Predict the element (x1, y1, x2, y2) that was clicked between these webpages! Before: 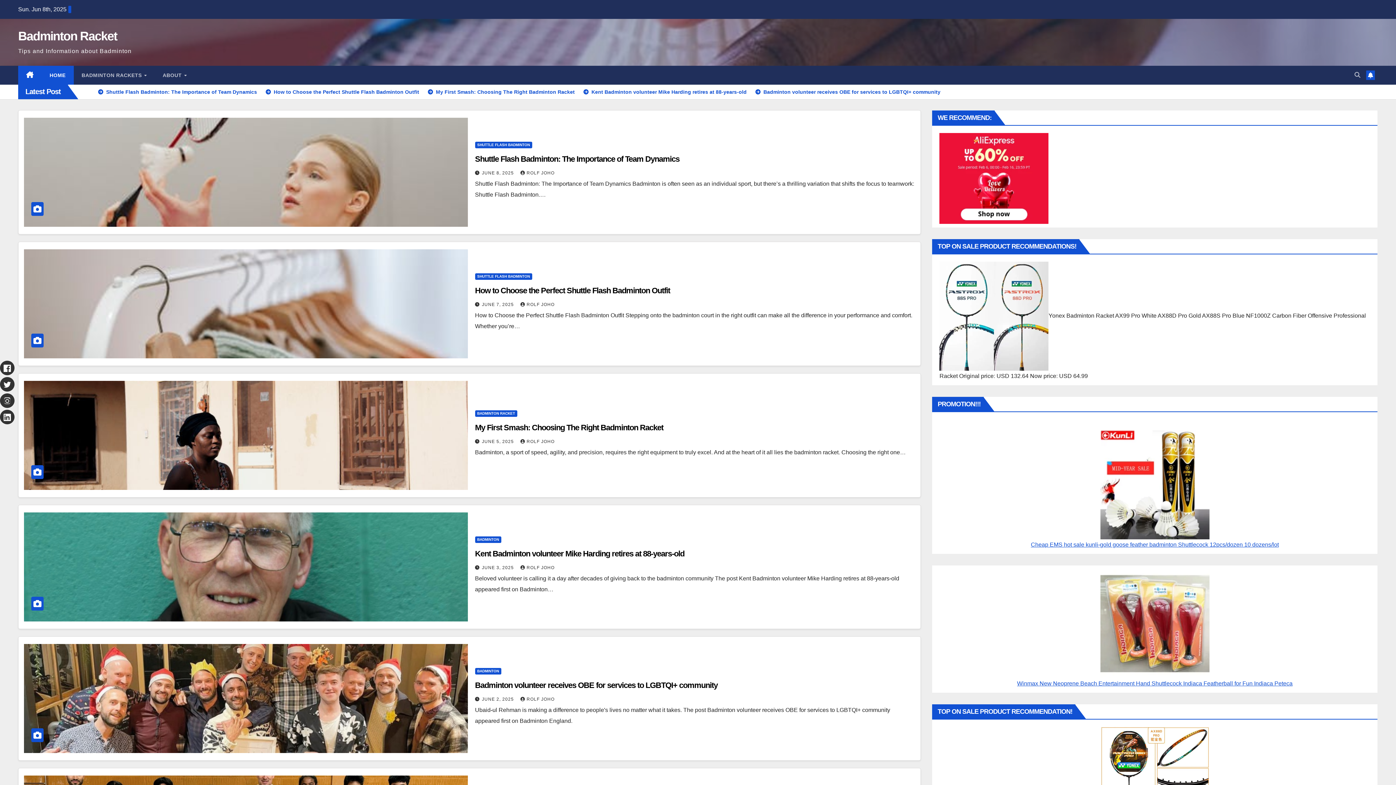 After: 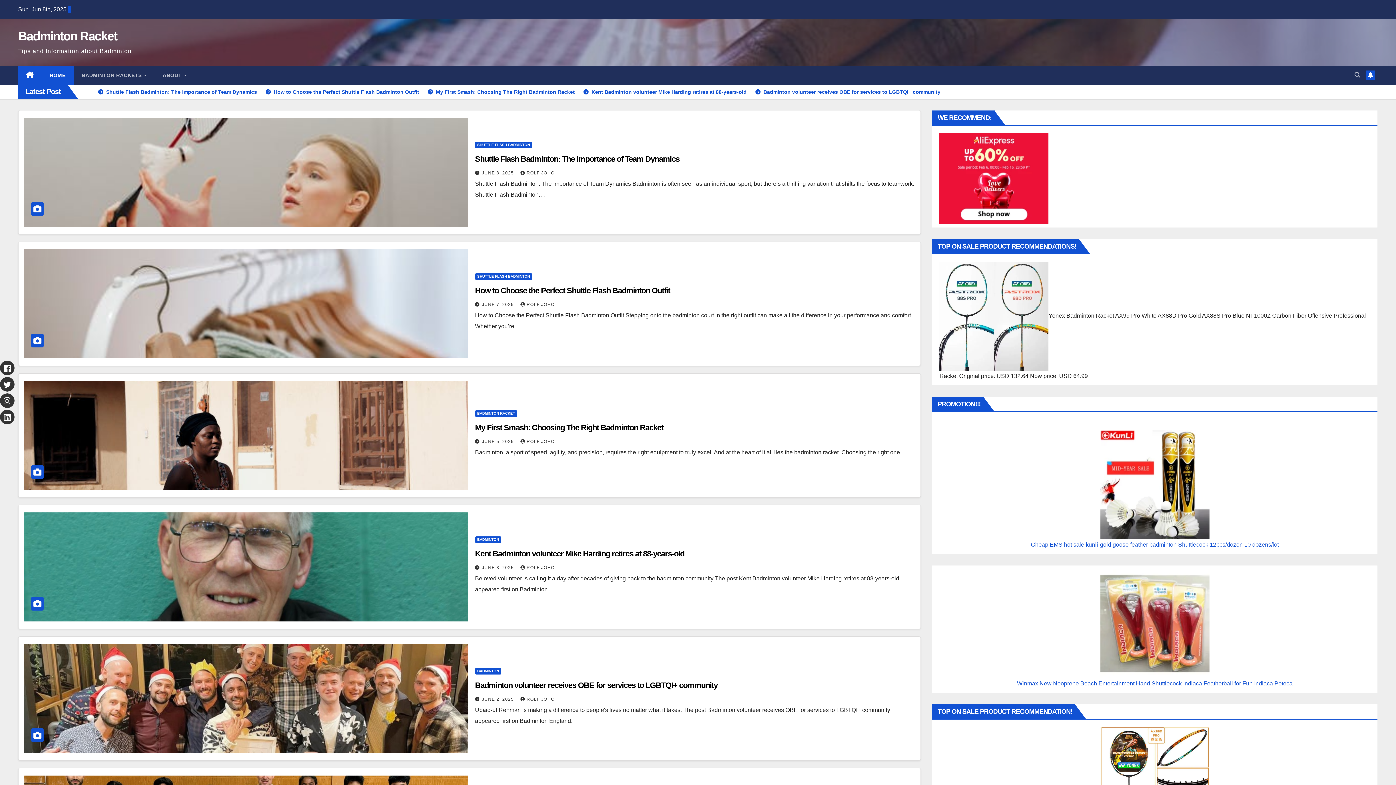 Action: bbox: (520, 439, 554, 444) label: ROLF JOHO